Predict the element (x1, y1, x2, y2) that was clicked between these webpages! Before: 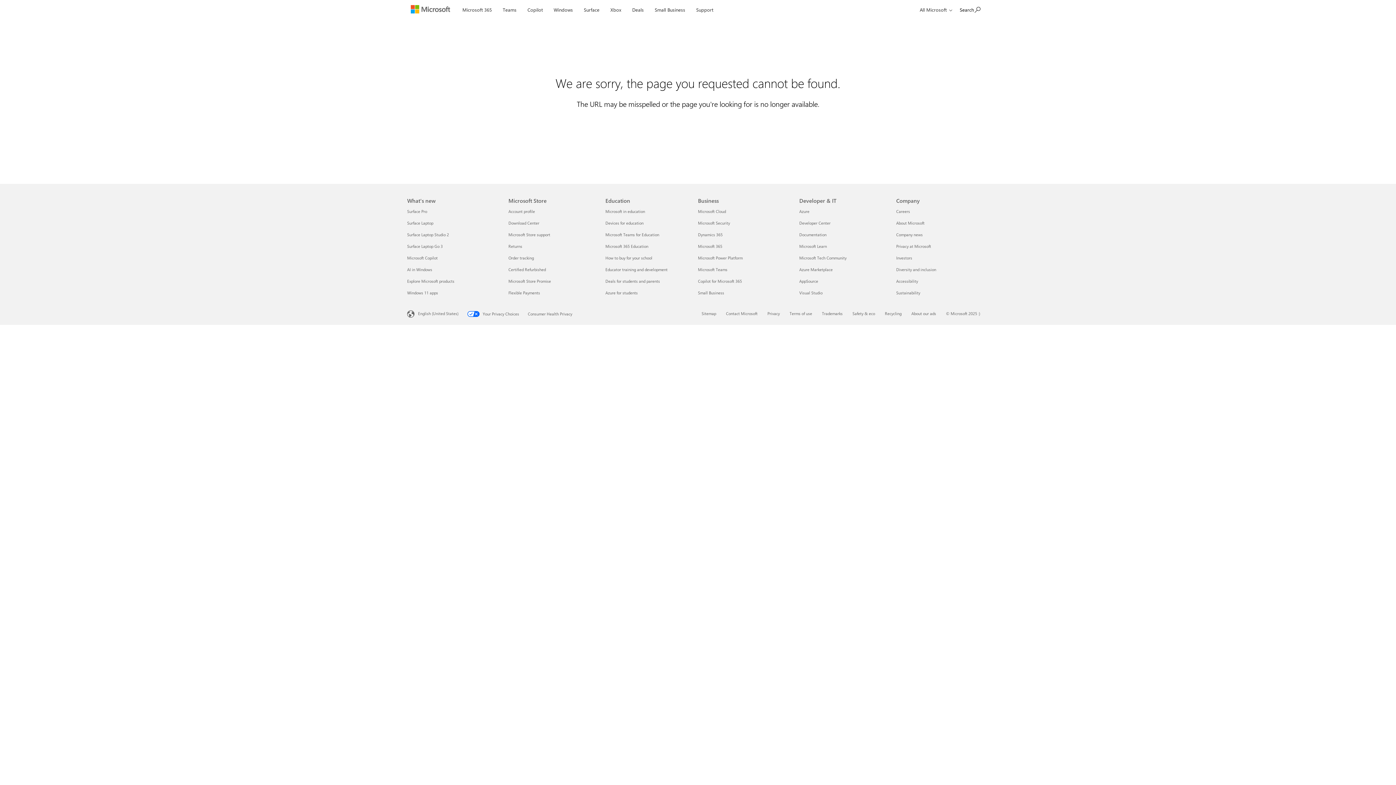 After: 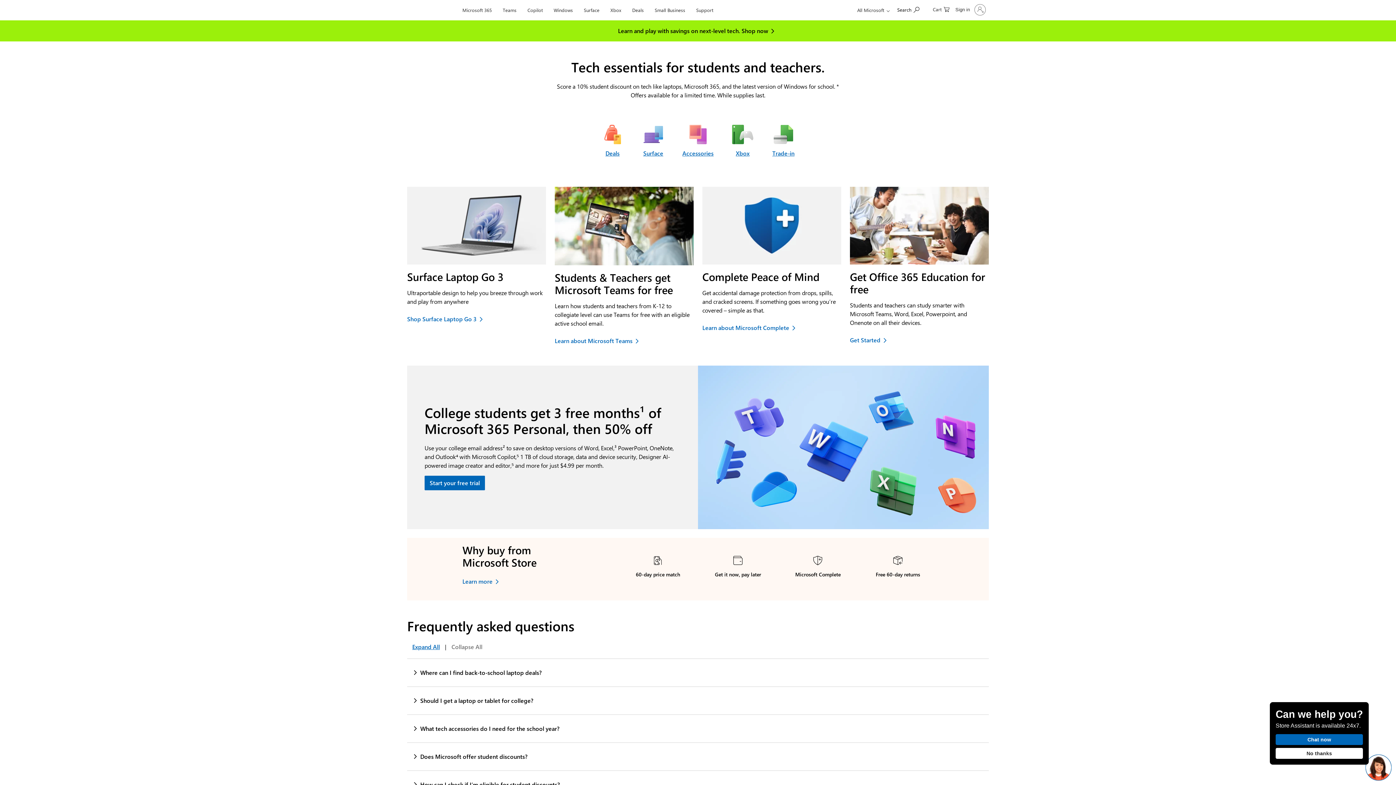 Action: bbox: (605, 278, 660, 284) label: Deals for students and parents Education